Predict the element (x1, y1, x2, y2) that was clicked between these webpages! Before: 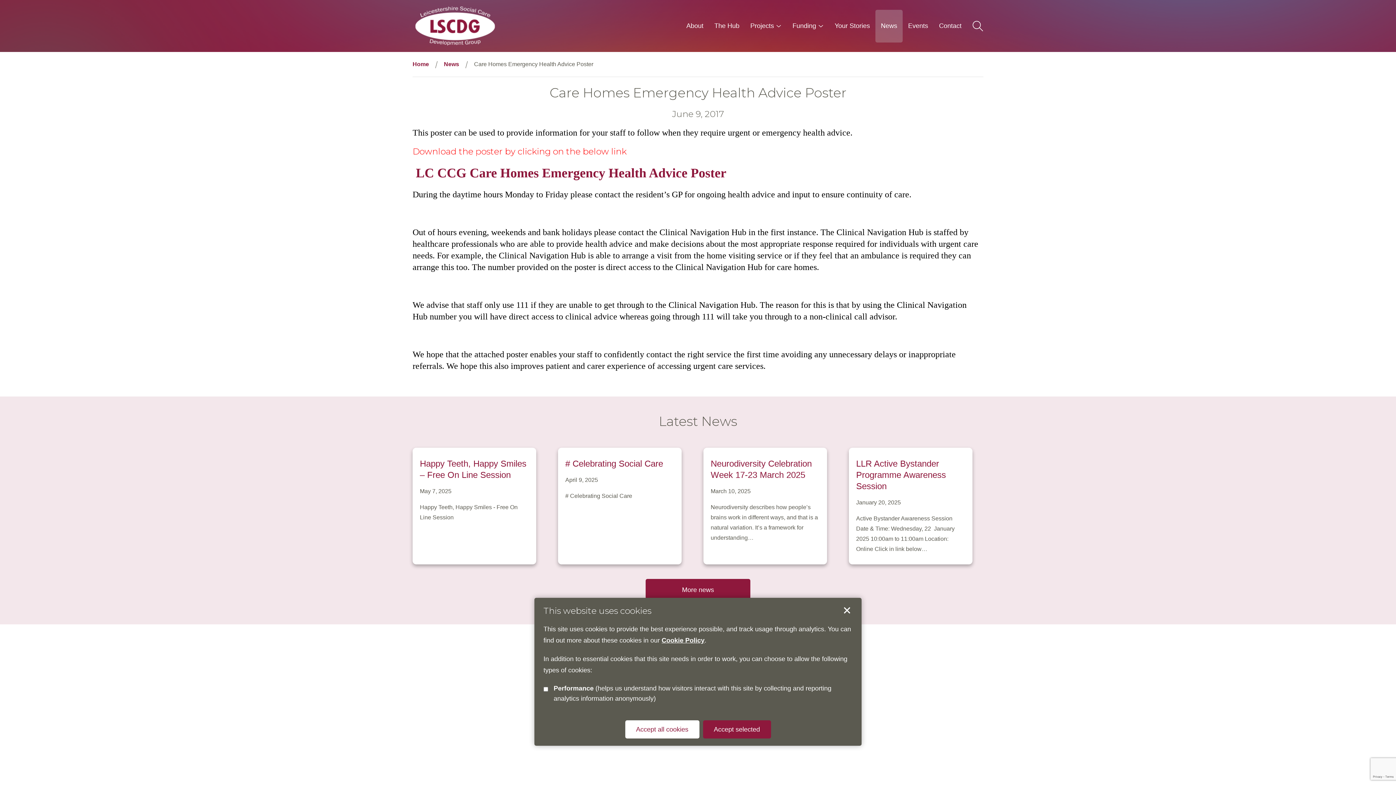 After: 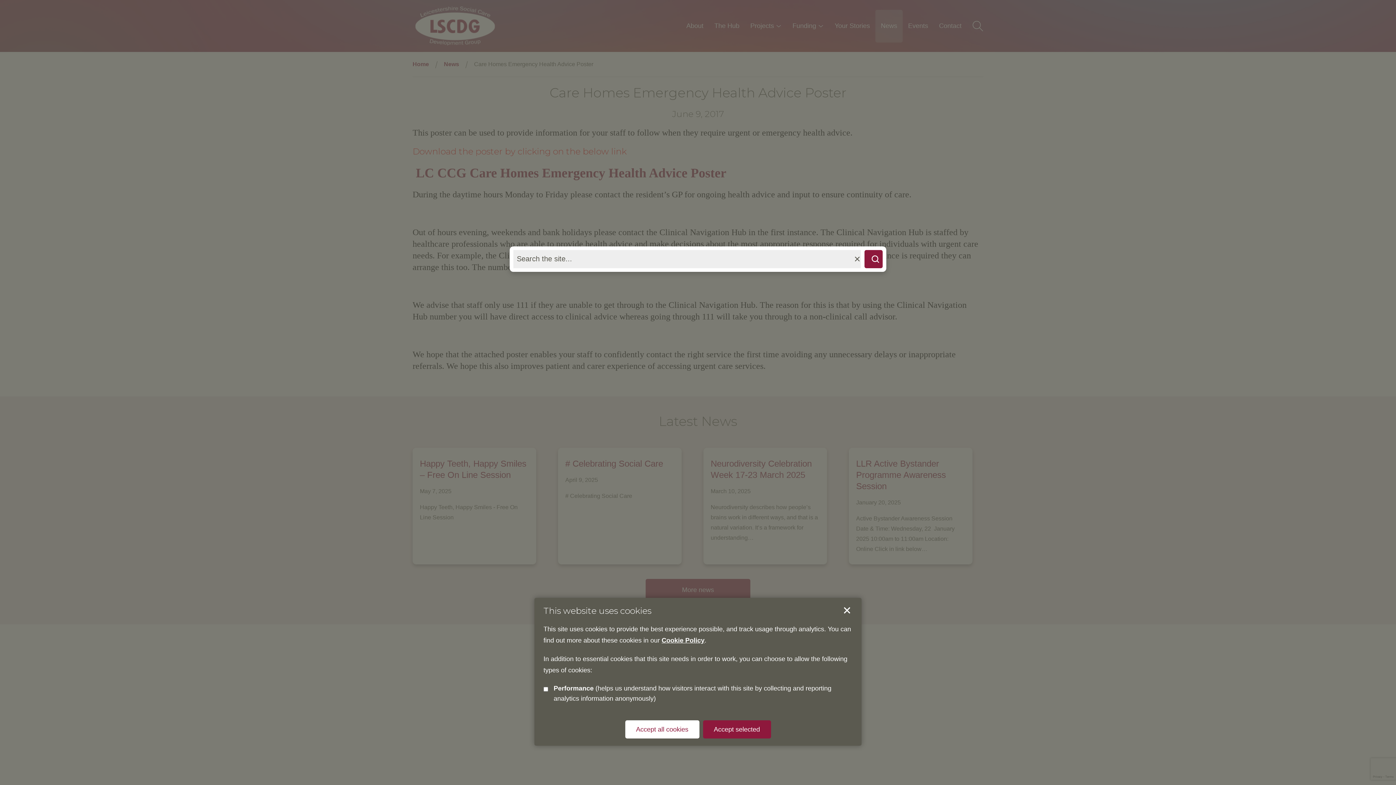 Action: bbox: (967, 9, 989, 42) label: Show search